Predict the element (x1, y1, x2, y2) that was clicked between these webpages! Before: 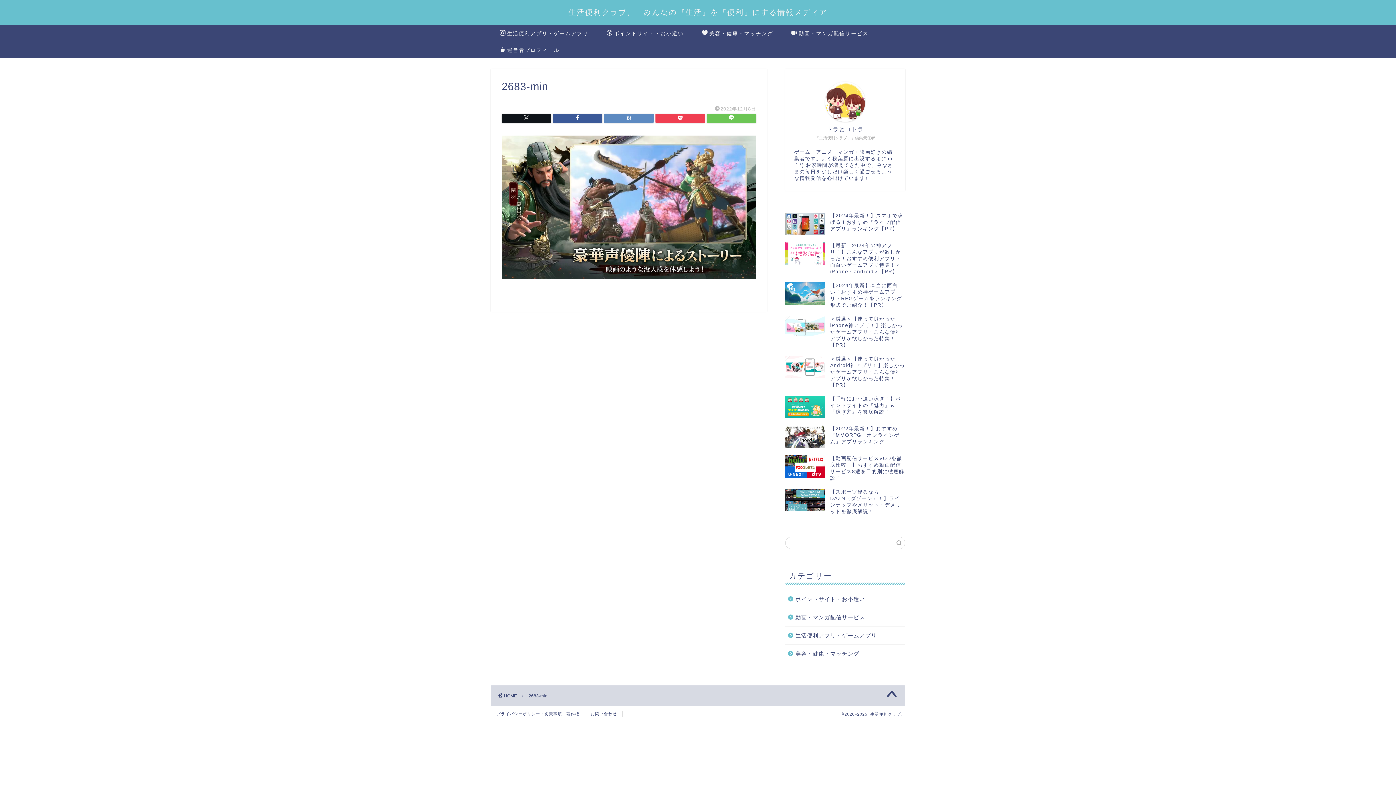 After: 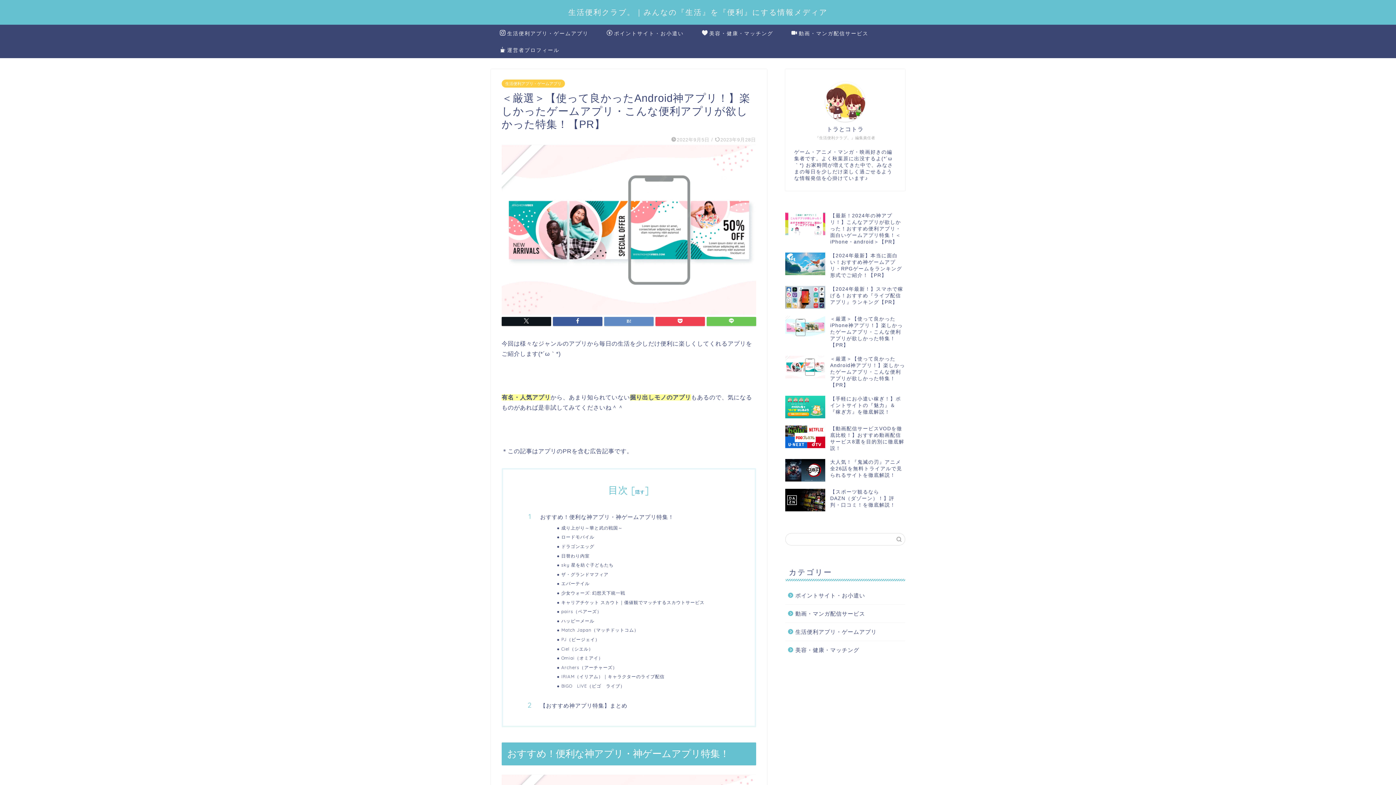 Action: bbox: (785, 352, 905, 392) label: ＜厳選＞【使って良かったAndroid神アプリ！】楽しかったゲームアプリ・こんな便利アプリが欲しかった特集！【PR】